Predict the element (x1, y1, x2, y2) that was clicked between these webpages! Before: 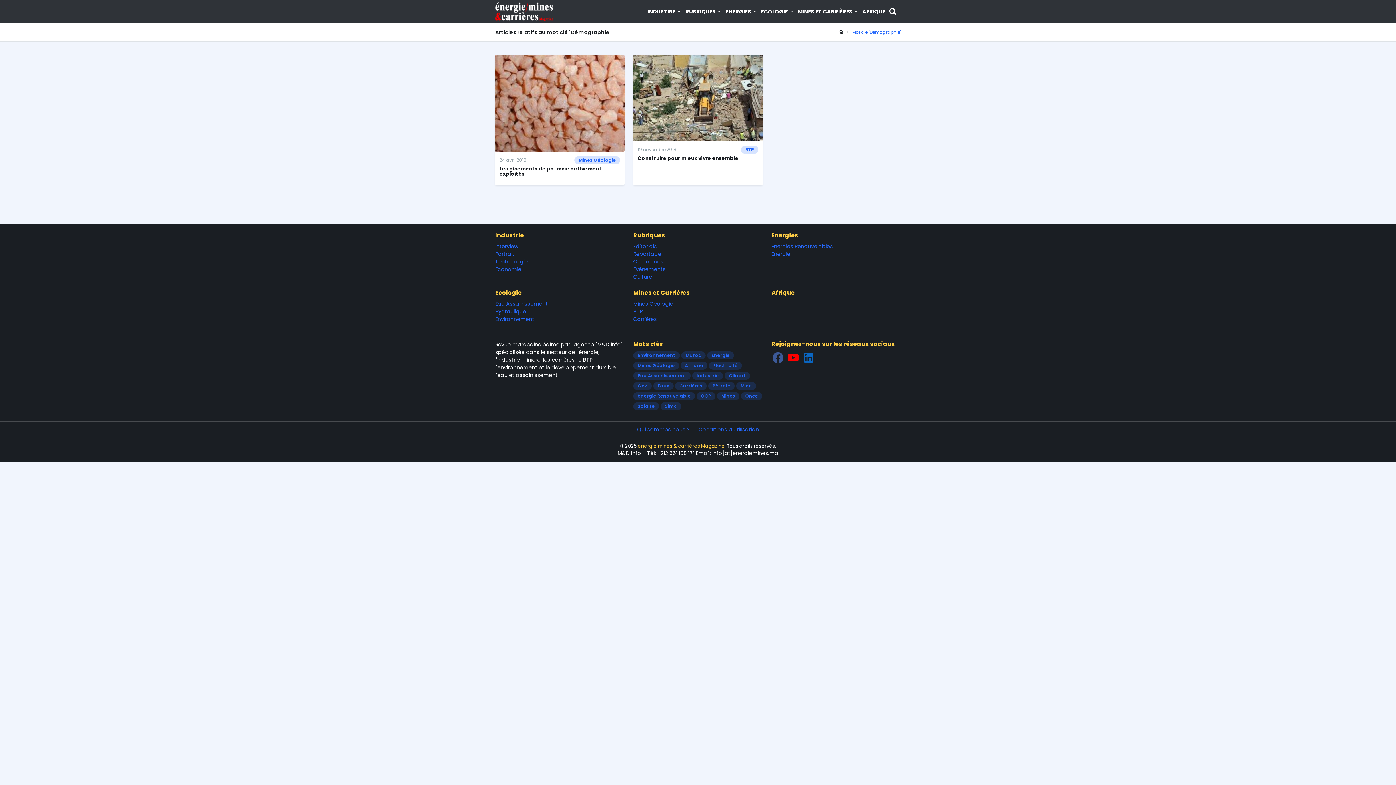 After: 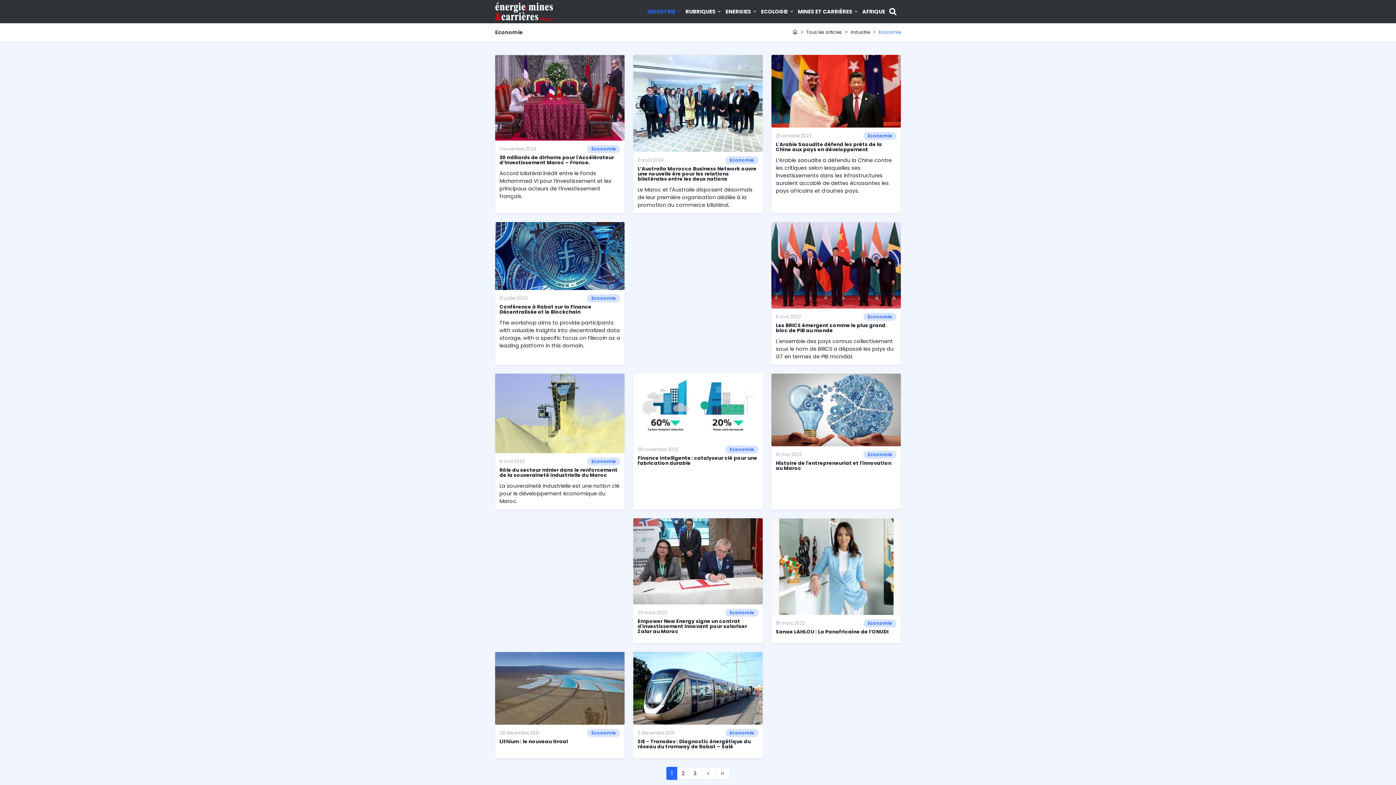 Action: bbox: (495, 265, 521, 273) label: Economie